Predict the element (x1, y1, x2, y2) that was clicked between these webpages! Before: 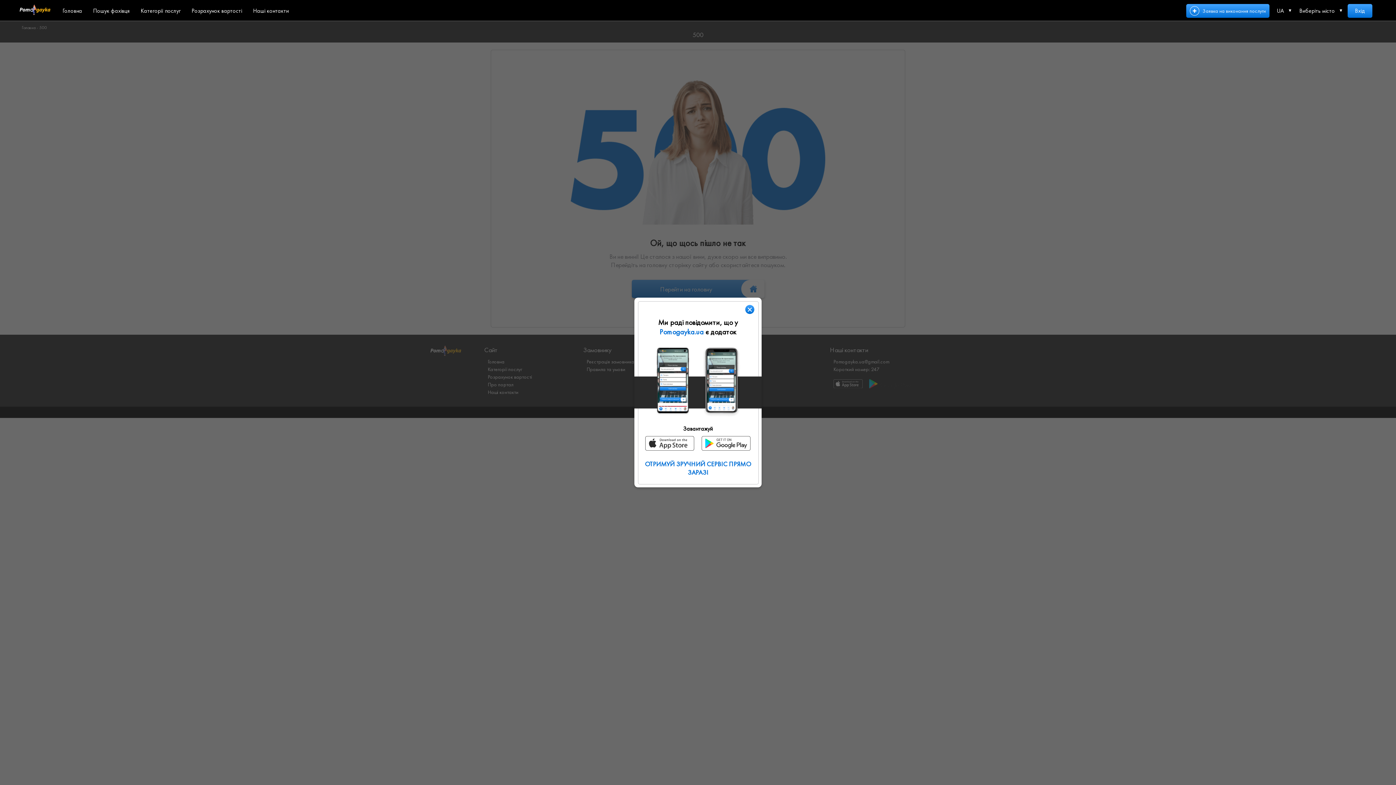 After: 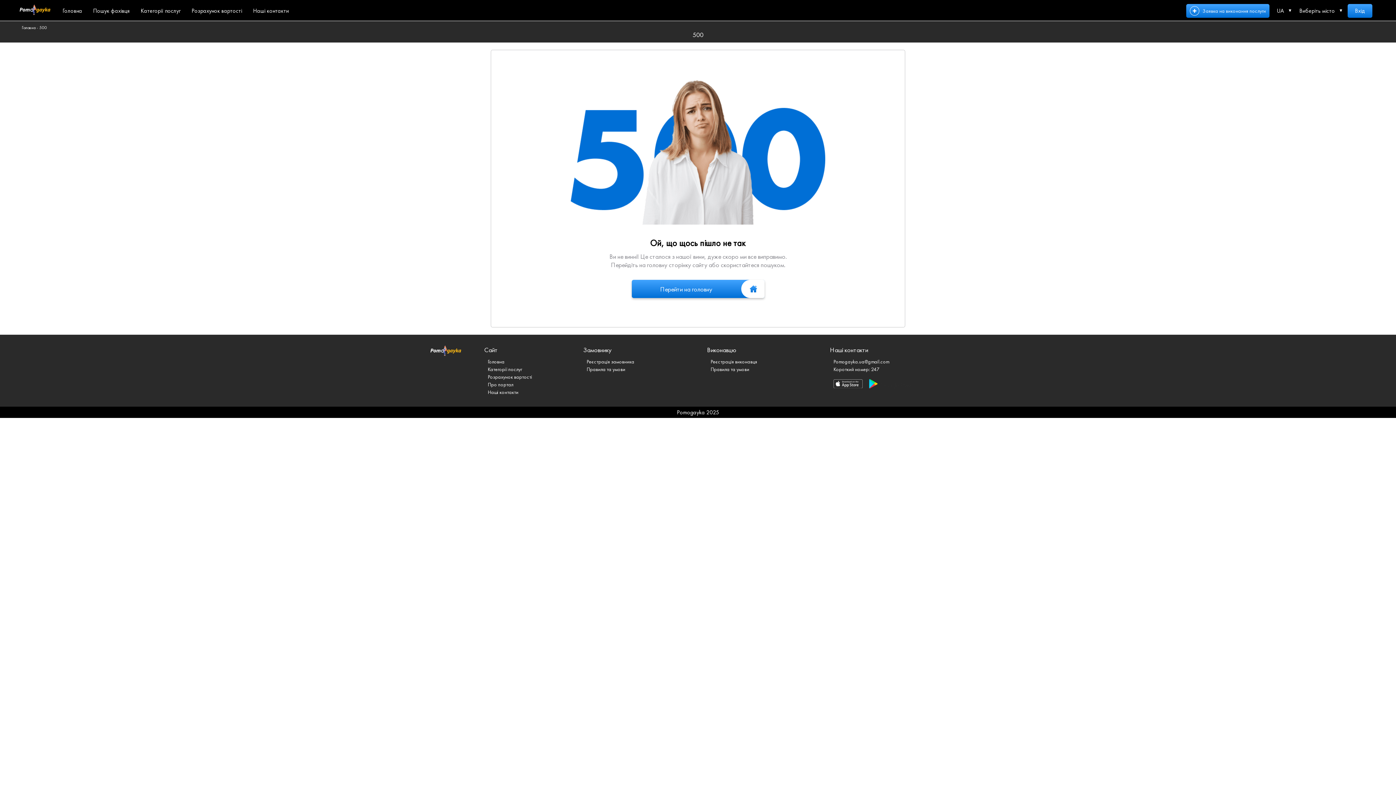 Action: bbox: (191, 6, 242, 14) label: Розрахунок вартості